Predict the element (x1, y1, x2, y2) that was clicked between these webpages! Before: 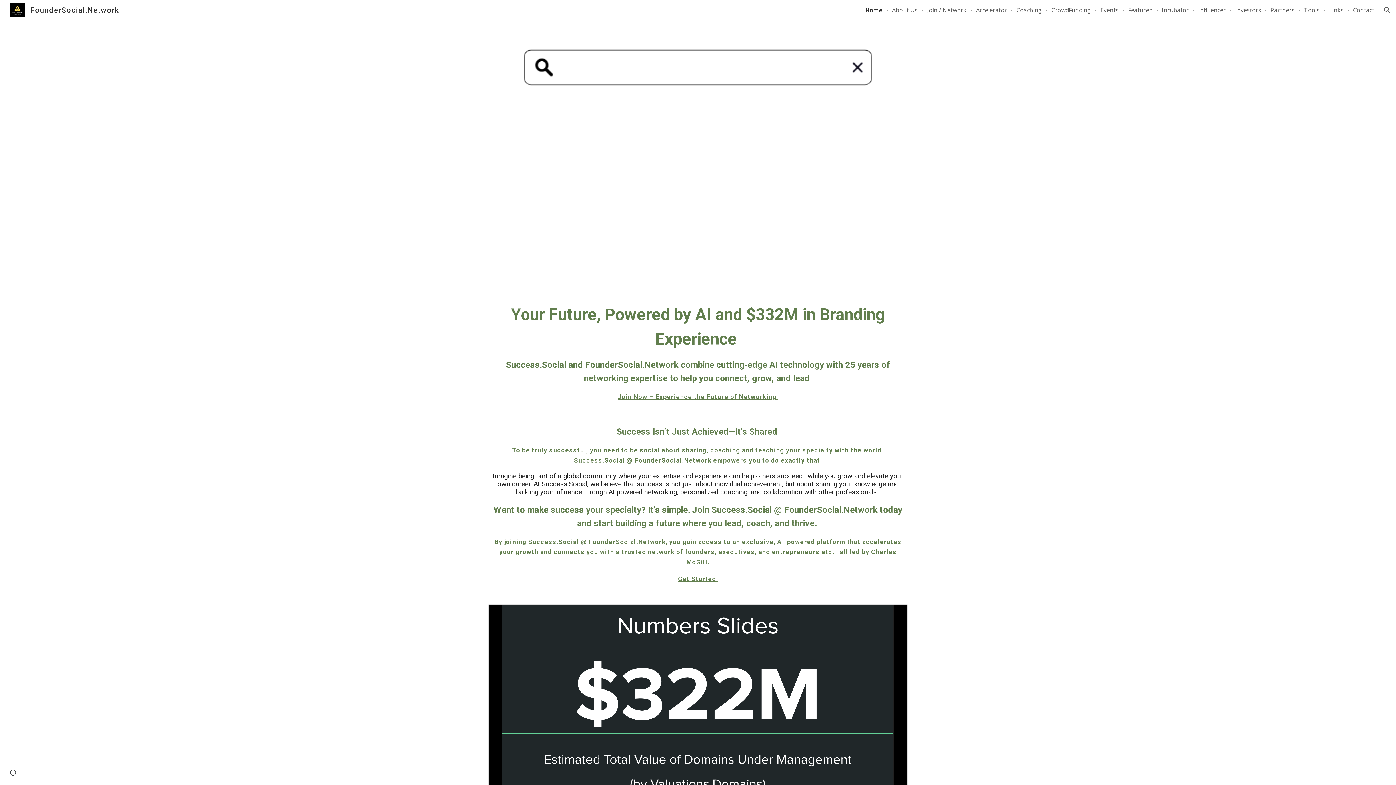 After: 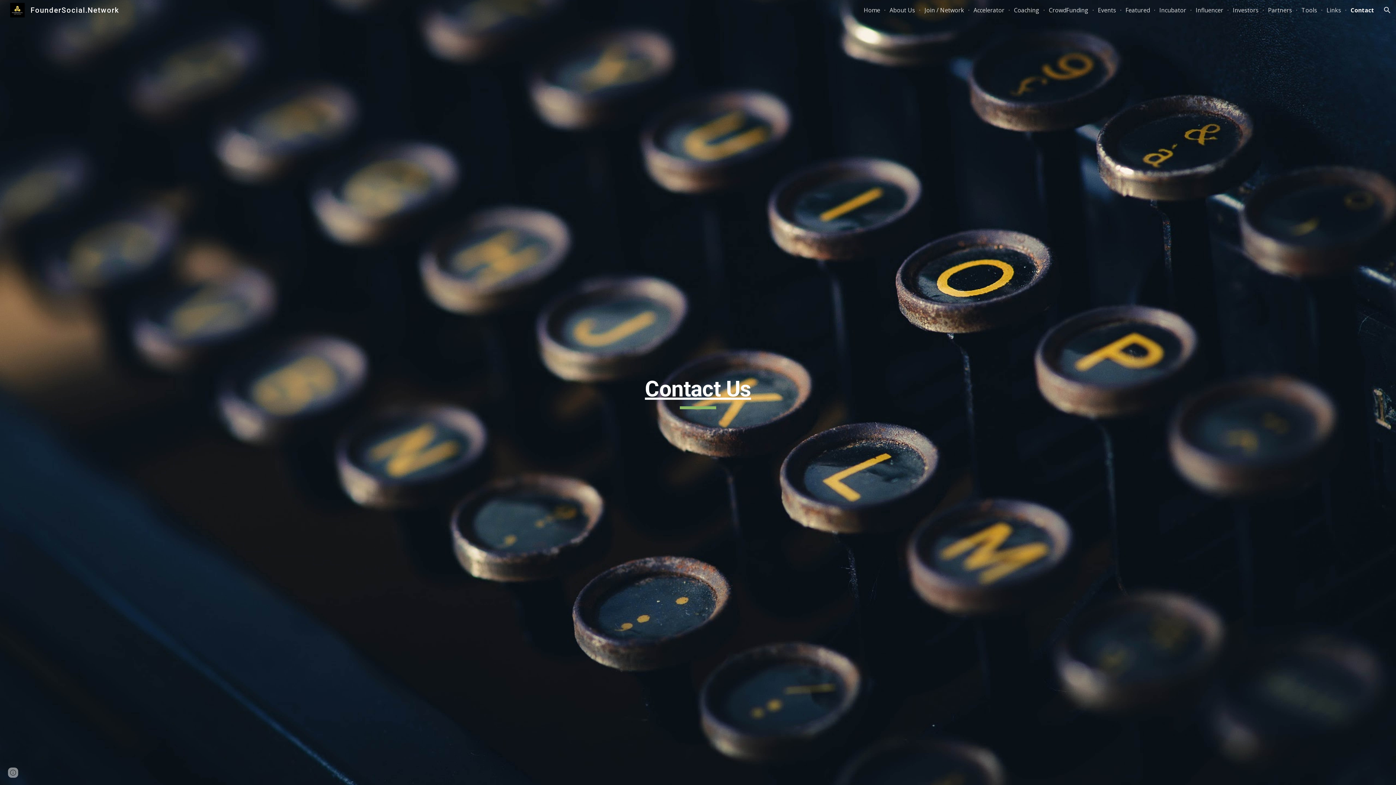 Action: bbox: (1353, 6, 1374, 14) label: Contact